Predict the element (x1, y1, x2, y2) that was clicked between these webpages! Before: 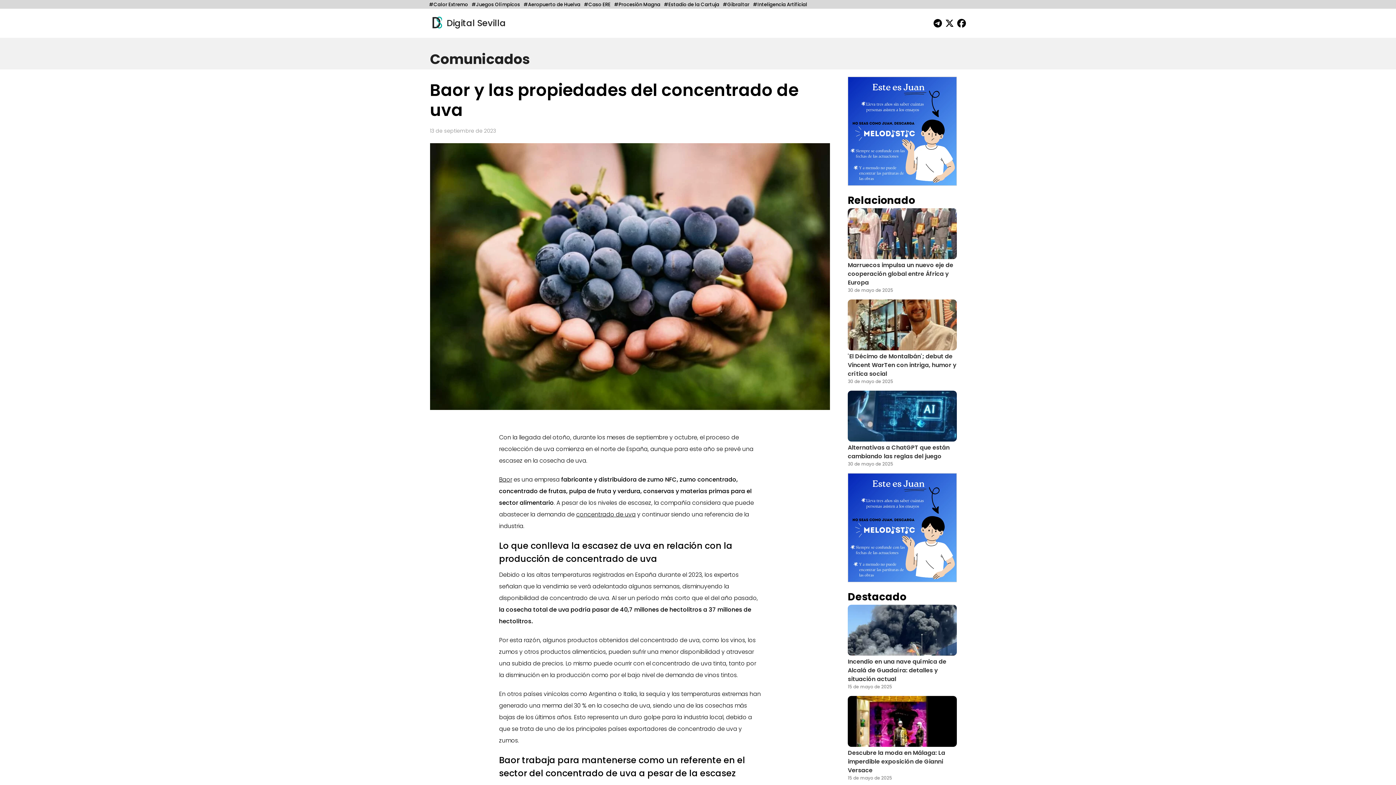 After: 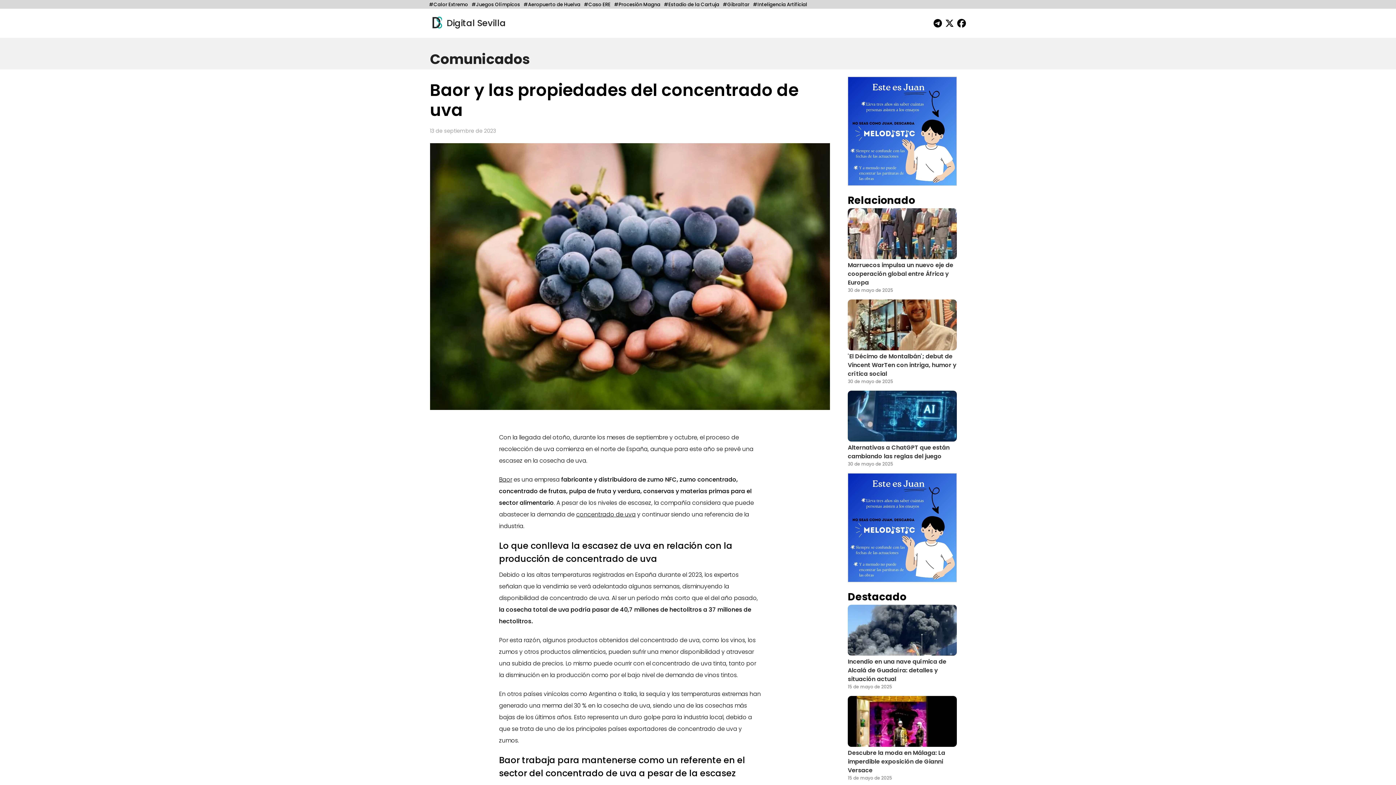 Action: bbox: (932, 18, 942, 27)